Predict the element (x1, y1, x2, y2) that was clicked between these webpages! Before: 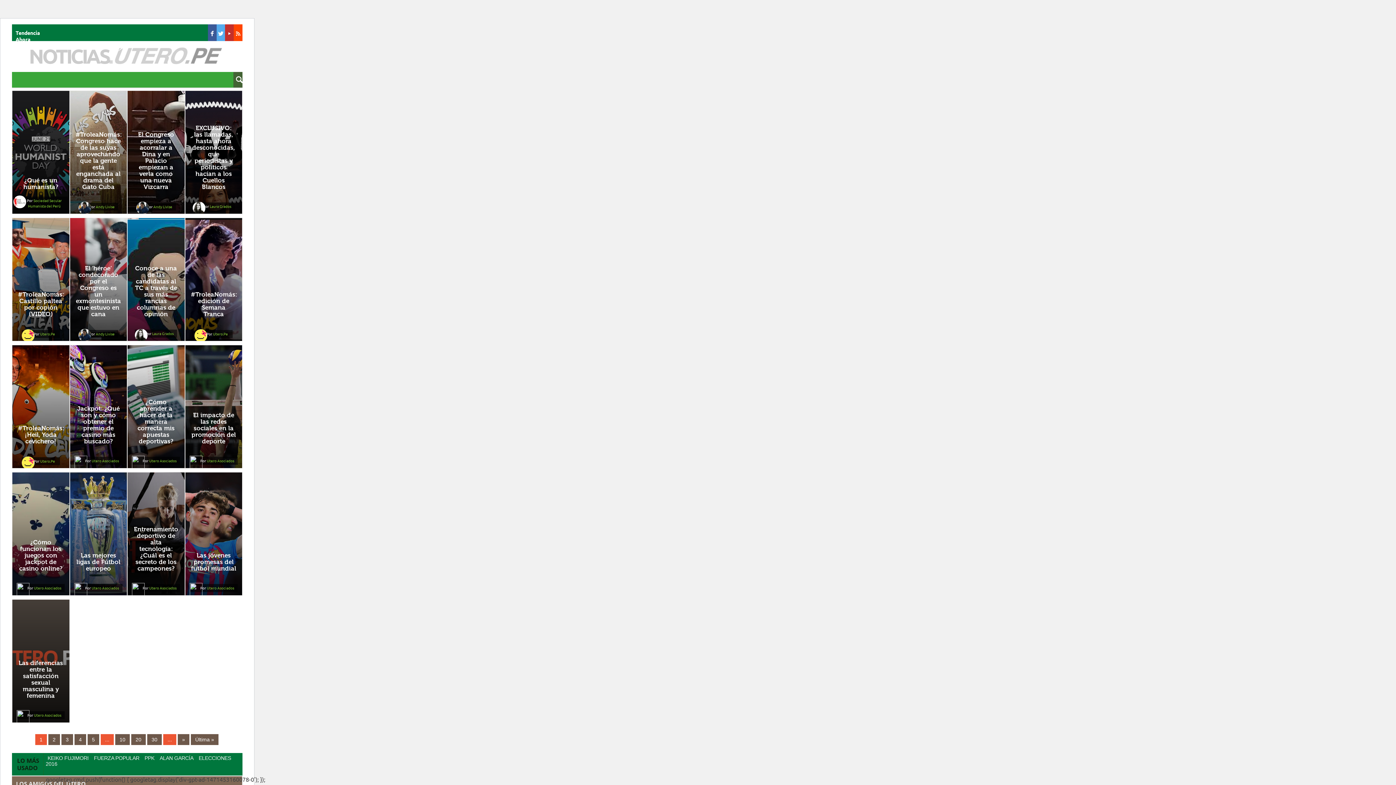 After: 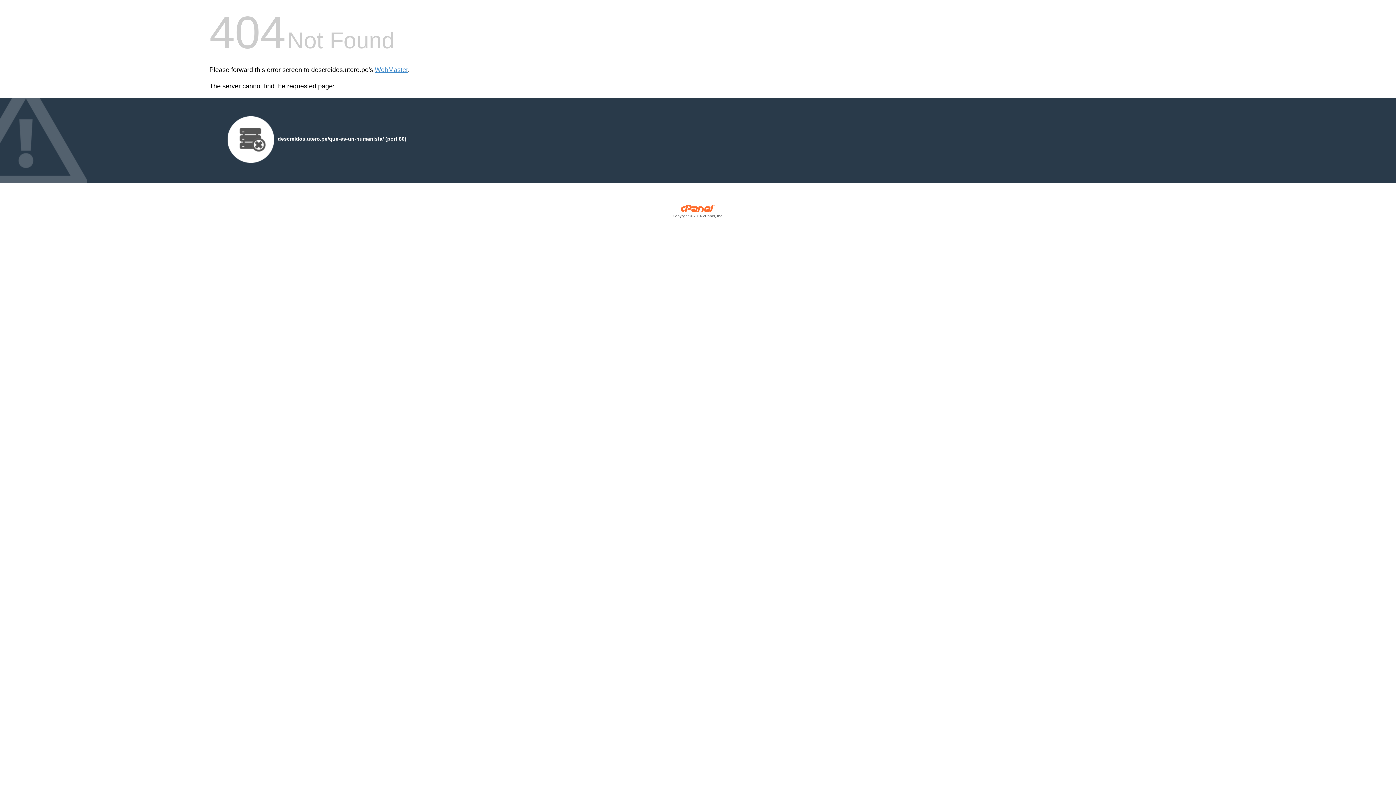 Action: label: ¿Qué es un humanista? bbox: (12, 91, 69, 213)